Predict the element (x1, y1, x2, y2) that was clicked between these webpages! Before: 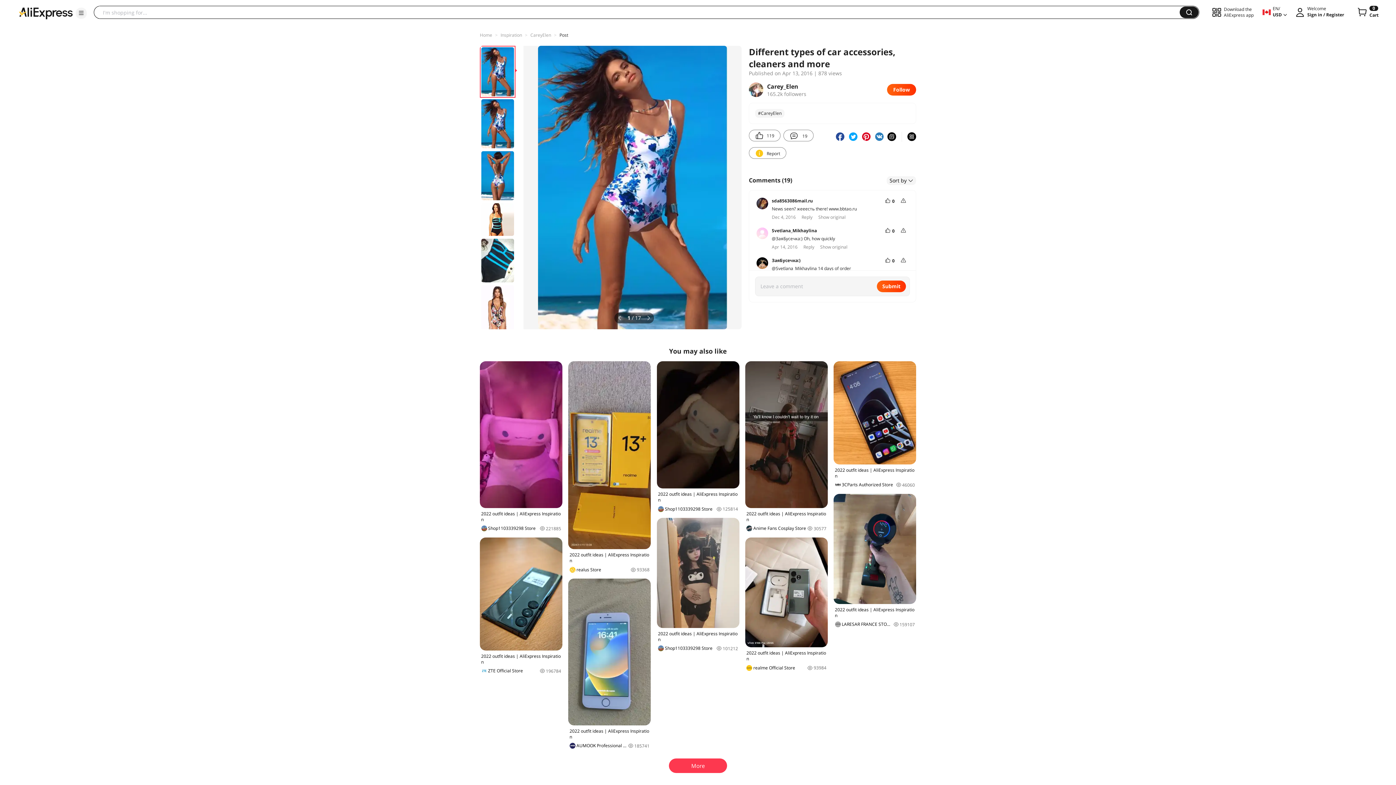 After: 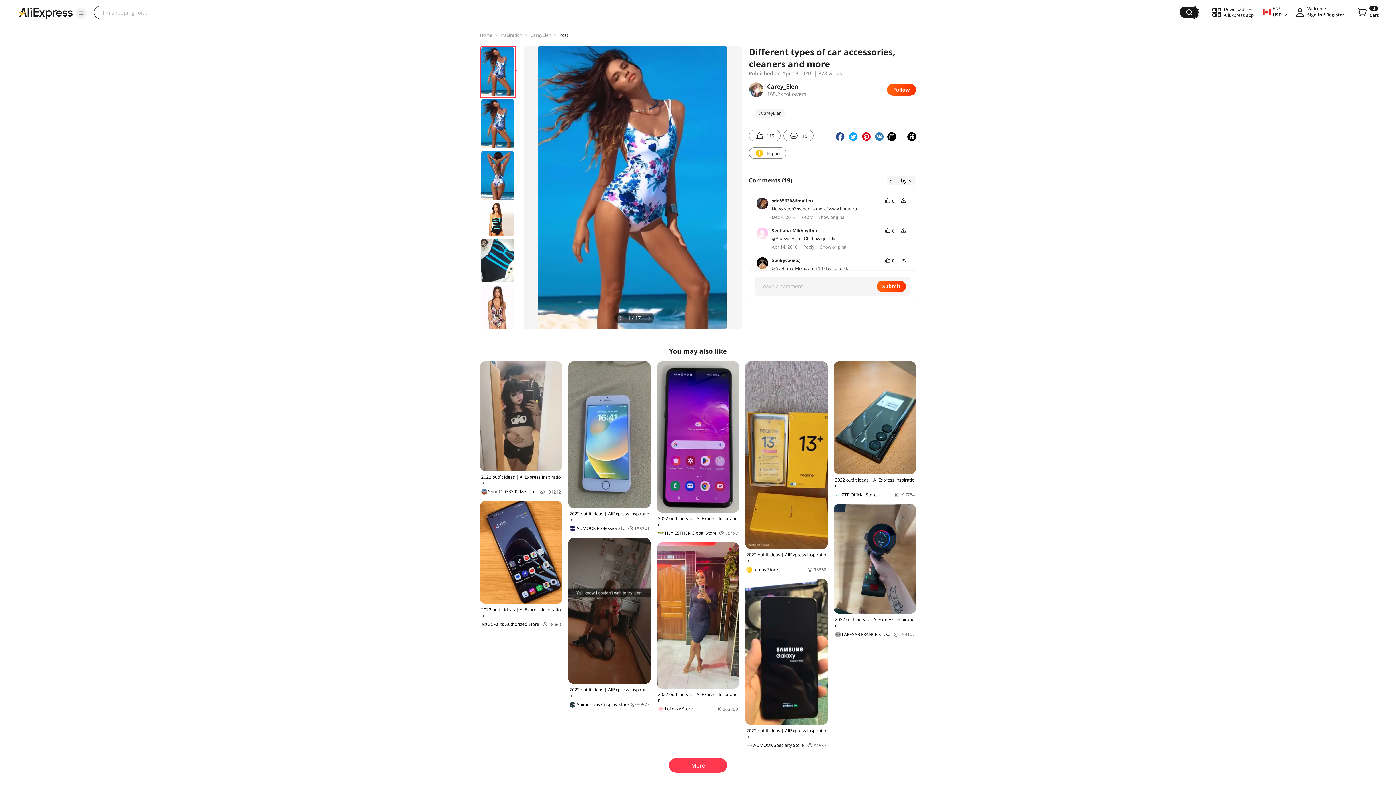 Action: label: Post bbox: (559, 32, 568, 38)